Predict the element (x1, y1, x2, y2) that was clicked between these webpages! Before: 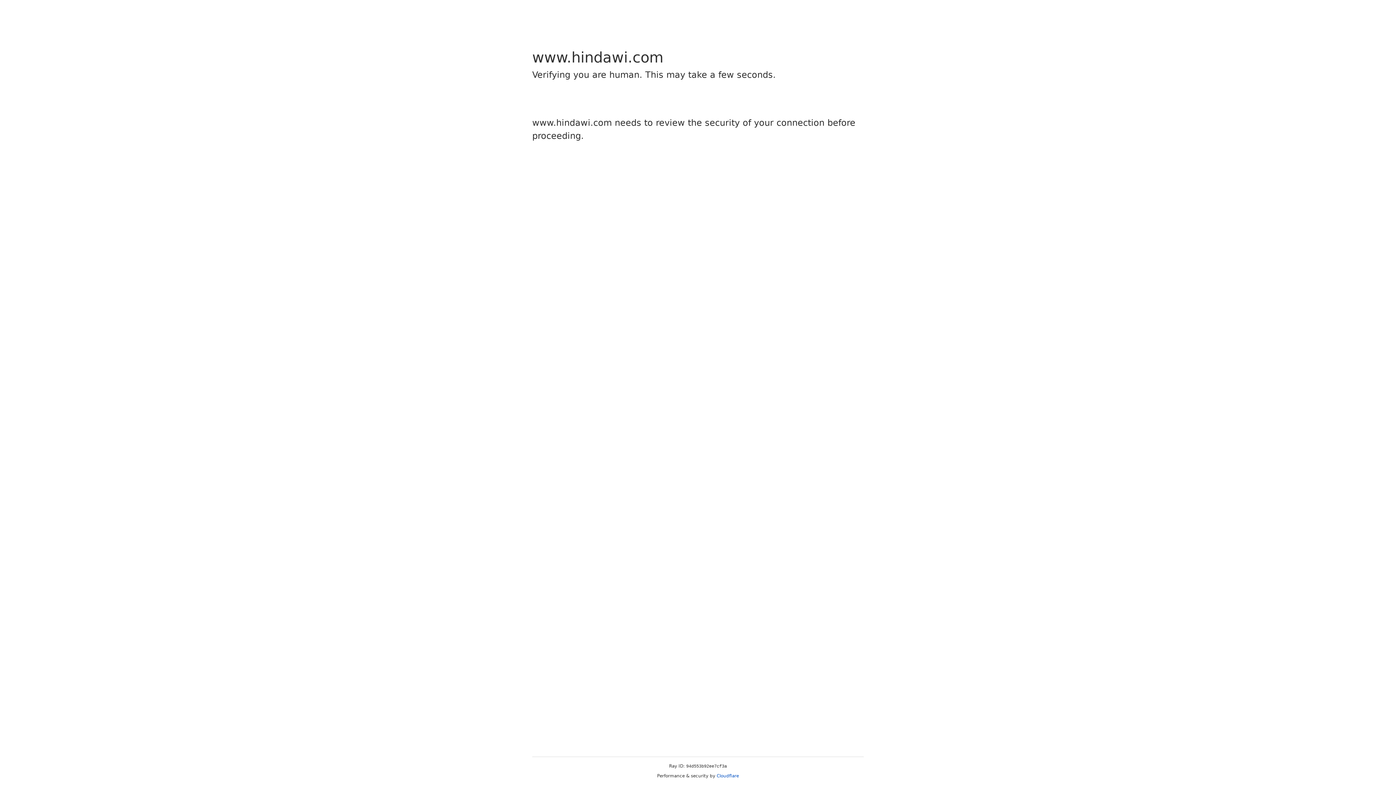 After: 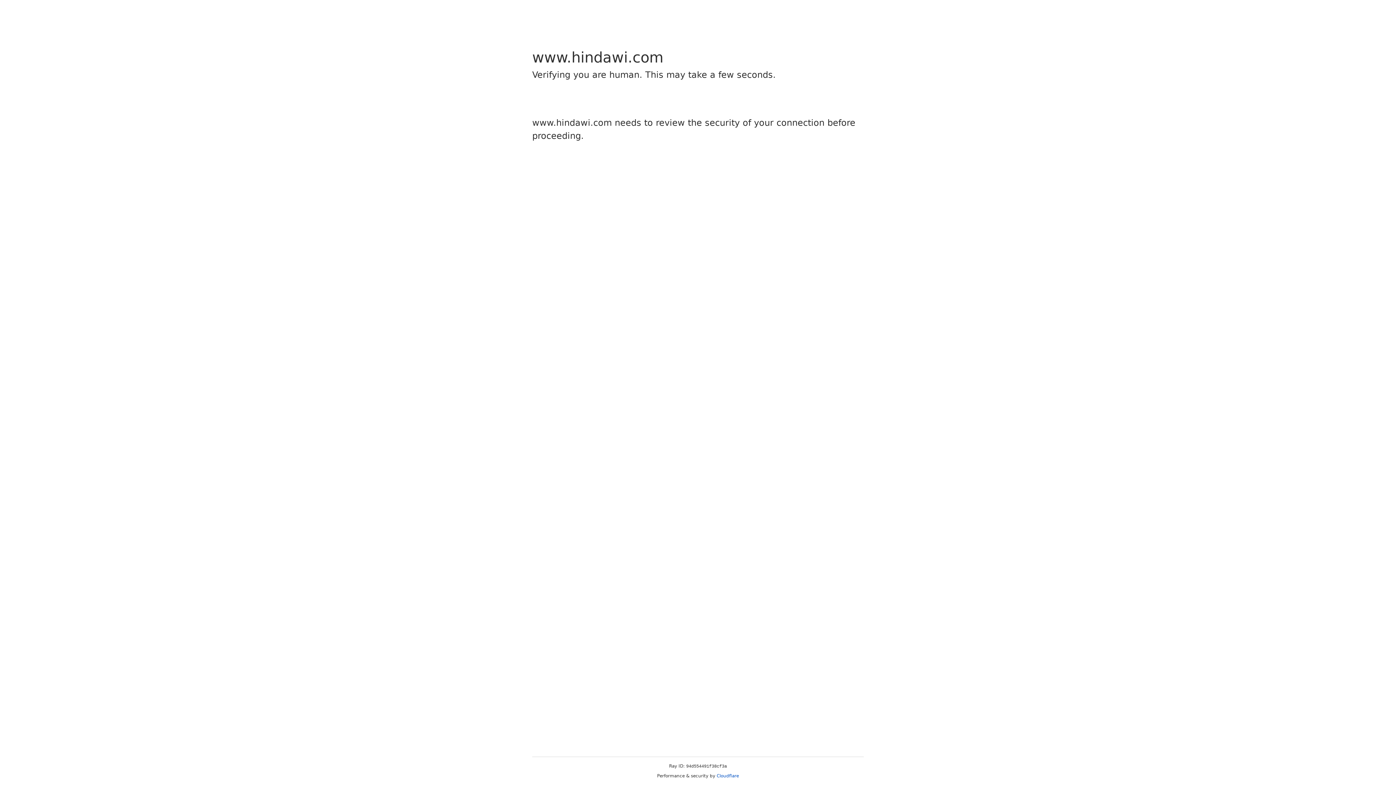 Action: bbox: (716, 773, 739, 778) label: Cloudflare